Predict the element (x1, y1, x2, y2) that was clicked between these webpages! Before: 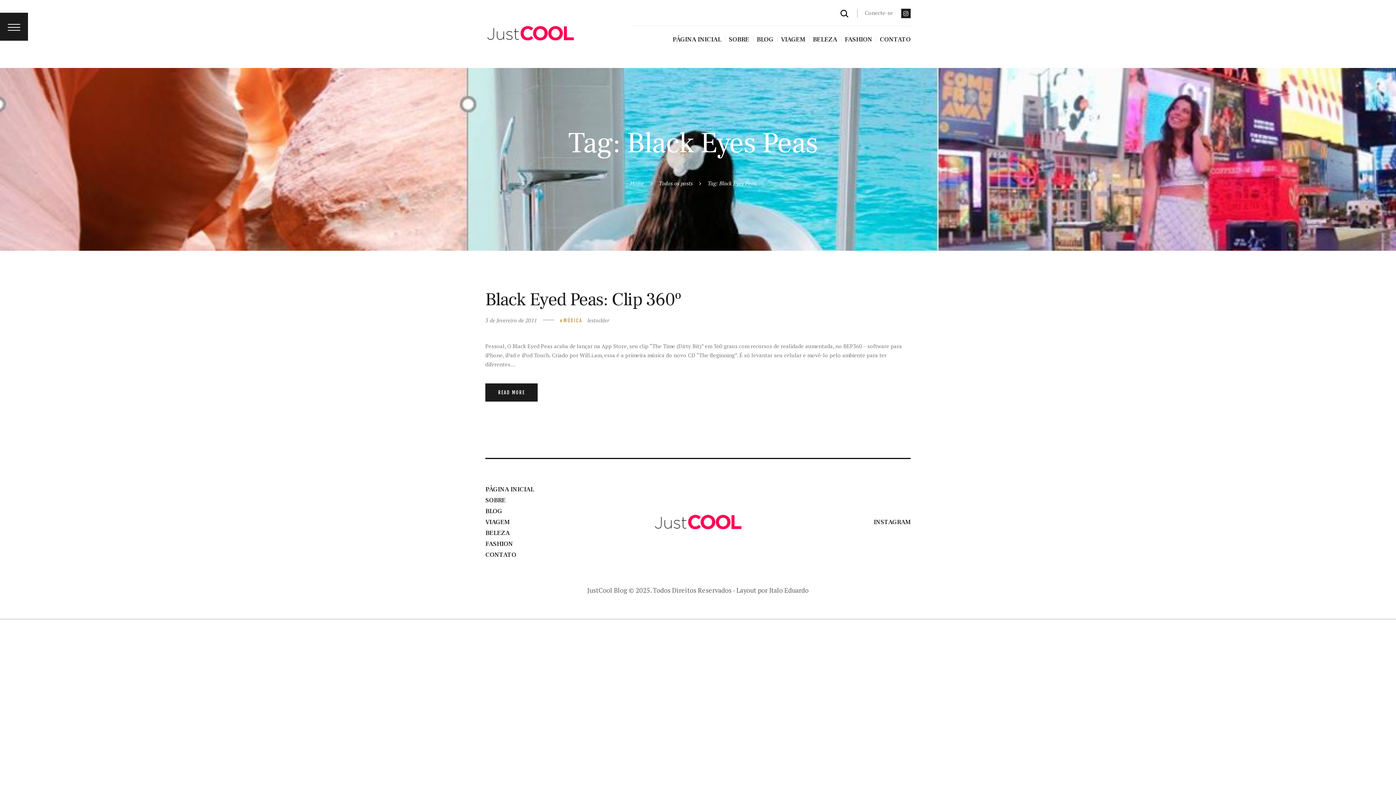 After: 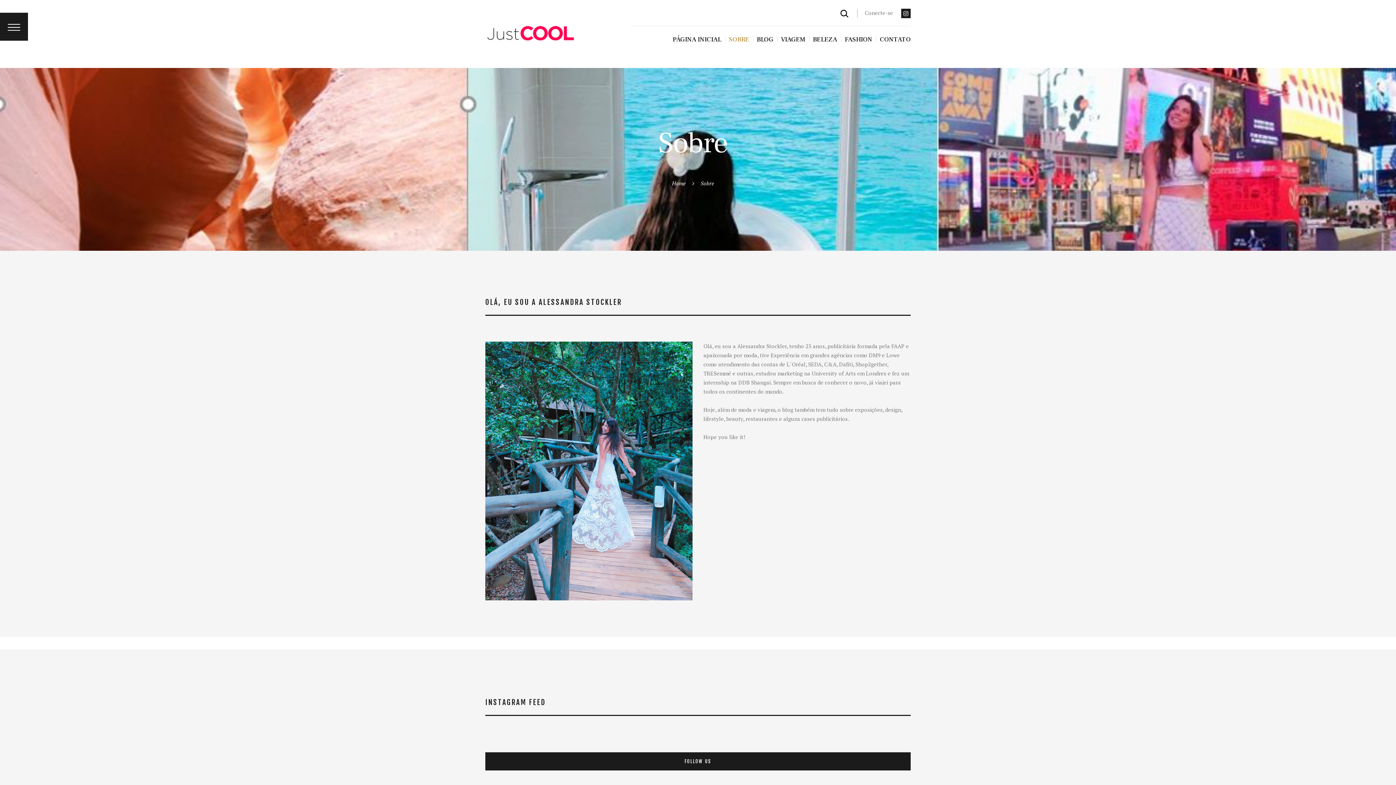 Action: label: SOBRE bbox: (485, 496, 505, 504)